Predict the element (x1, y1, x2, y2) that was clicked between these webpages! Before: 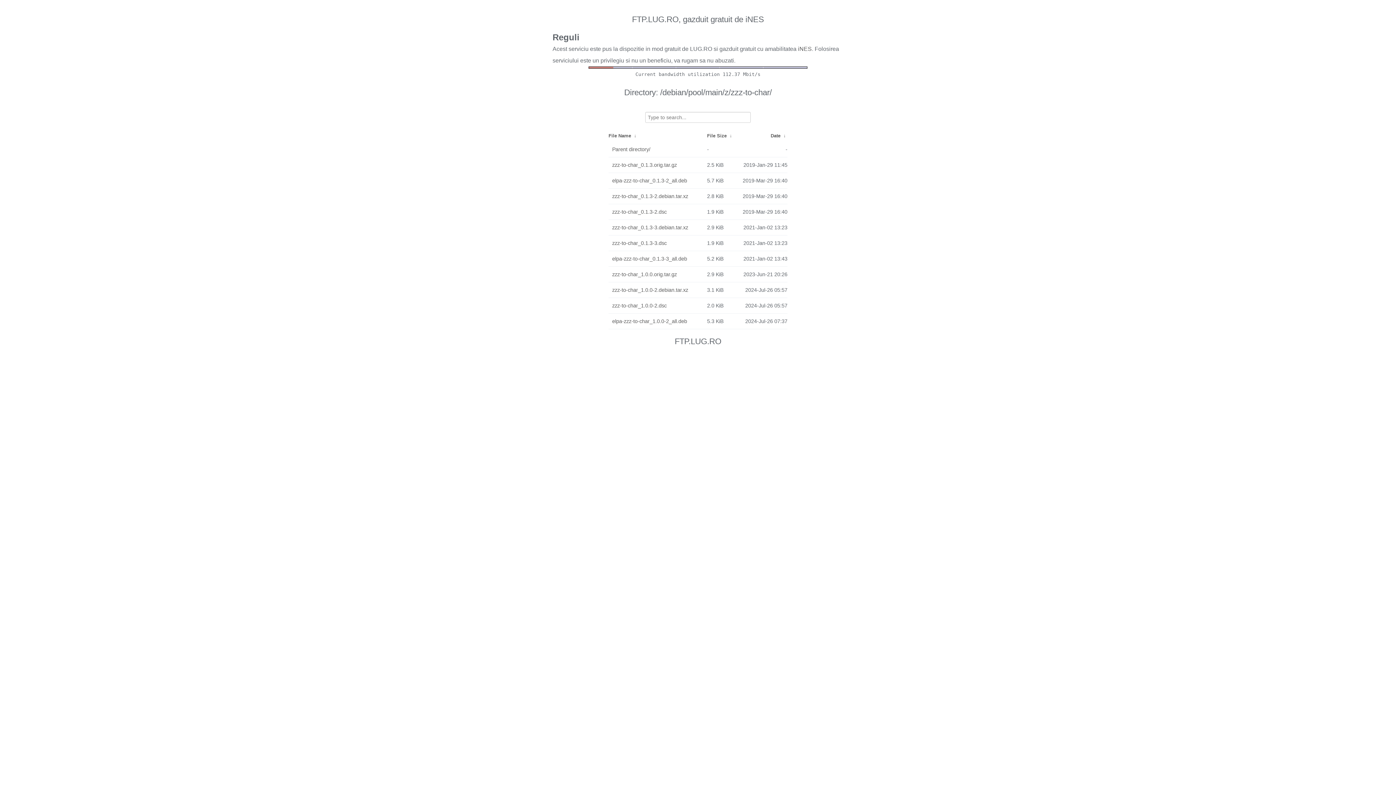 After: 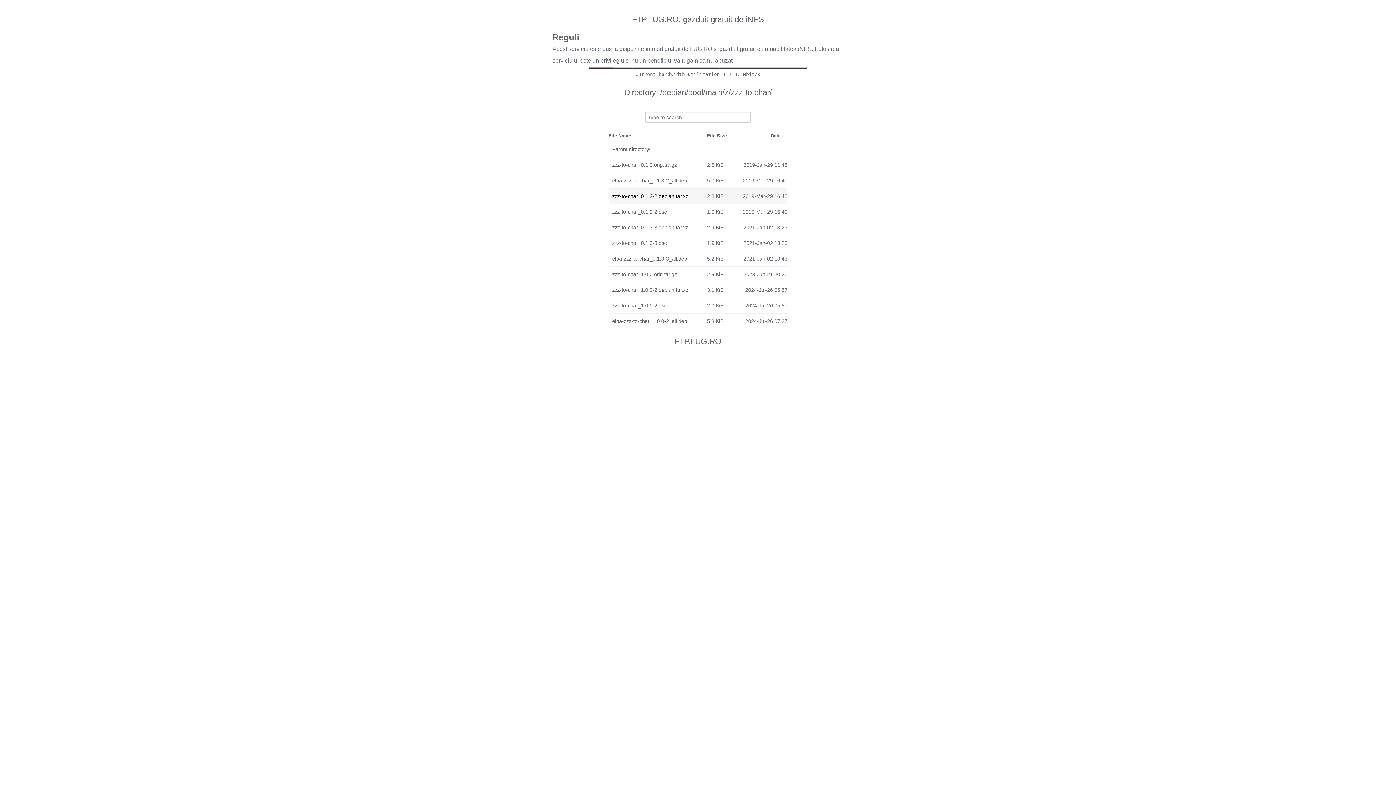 Action: label: zzz-to-char_0.1.3-2.debian.tar.xz bbox: (612, 190, 703, 202)